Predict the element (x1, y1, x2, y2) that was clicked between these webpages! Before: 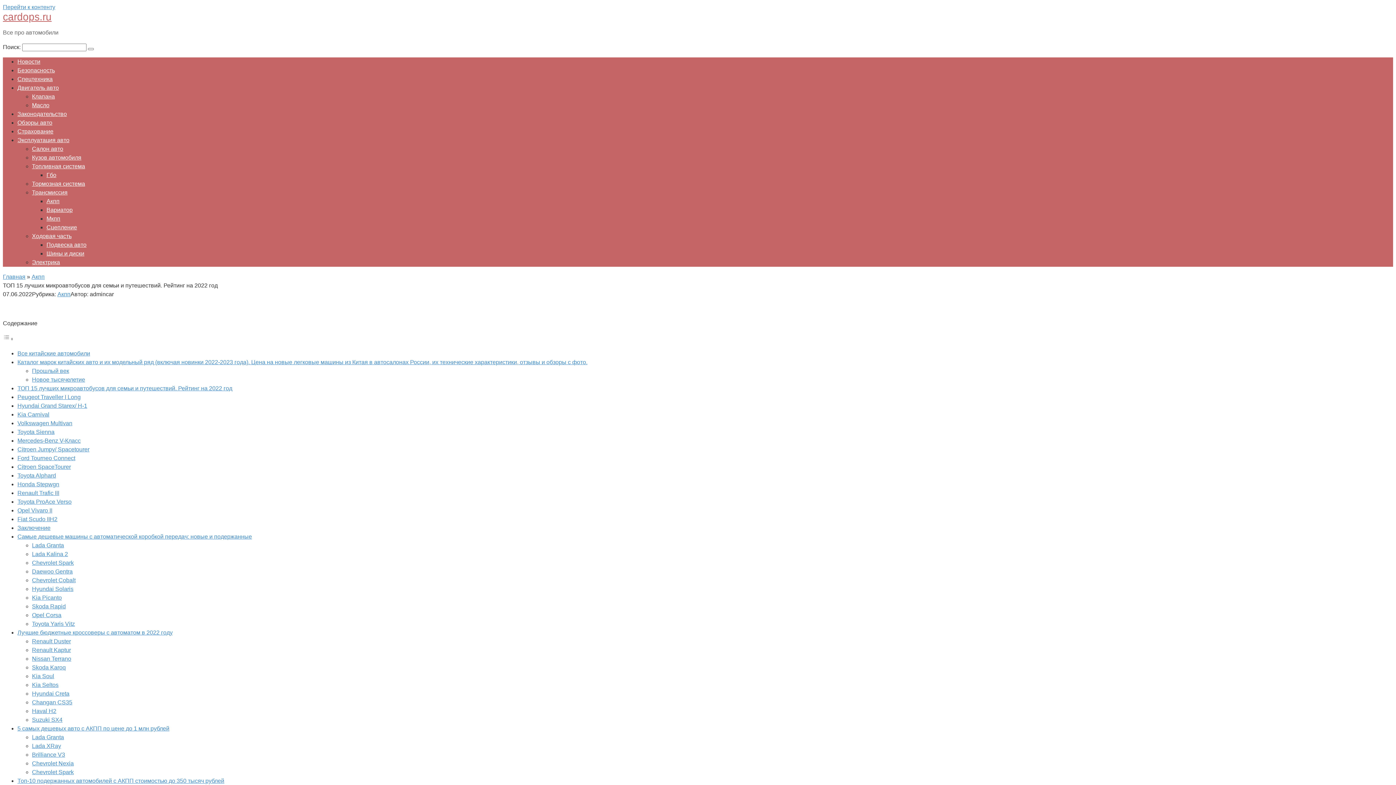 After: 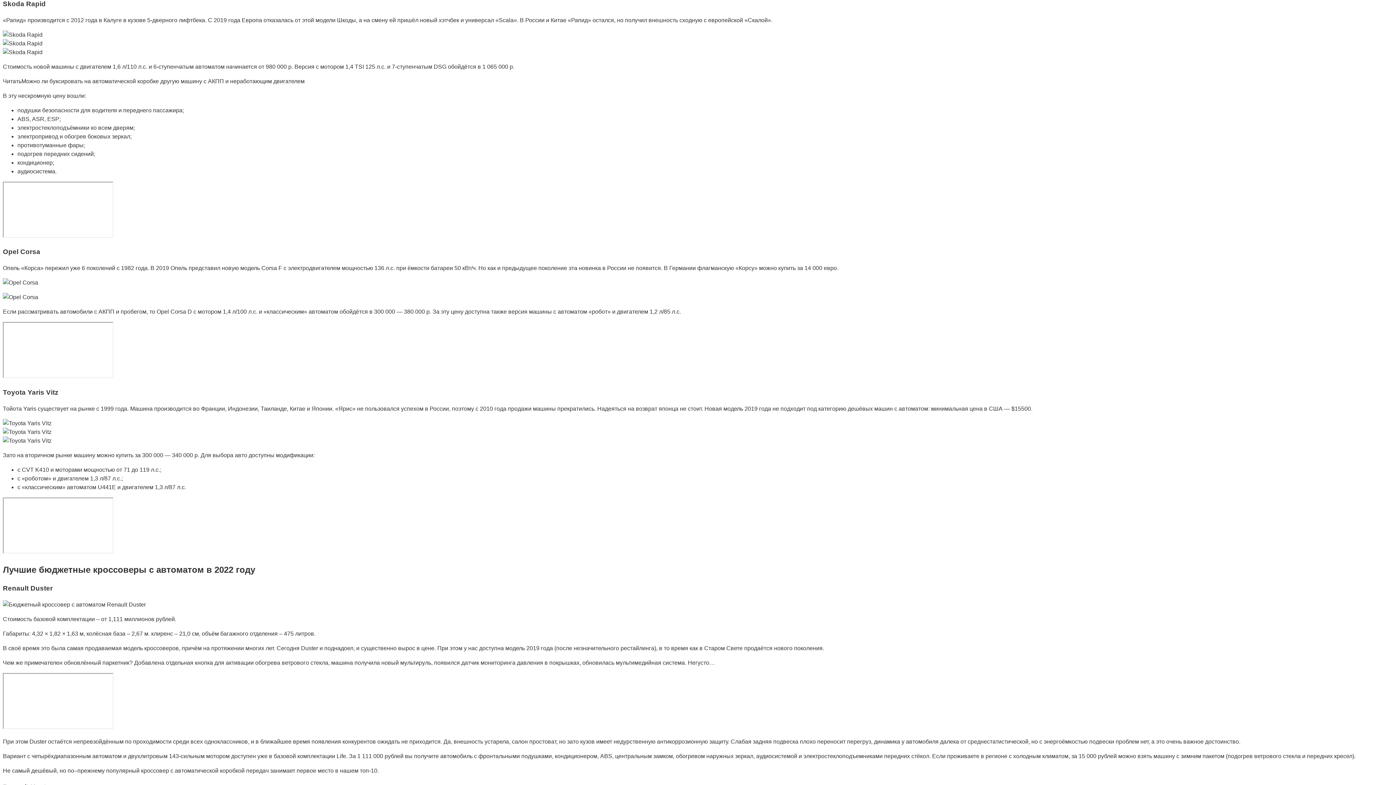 Action: bbox: (32, 603, 65, 609) label: Skoda Rapid